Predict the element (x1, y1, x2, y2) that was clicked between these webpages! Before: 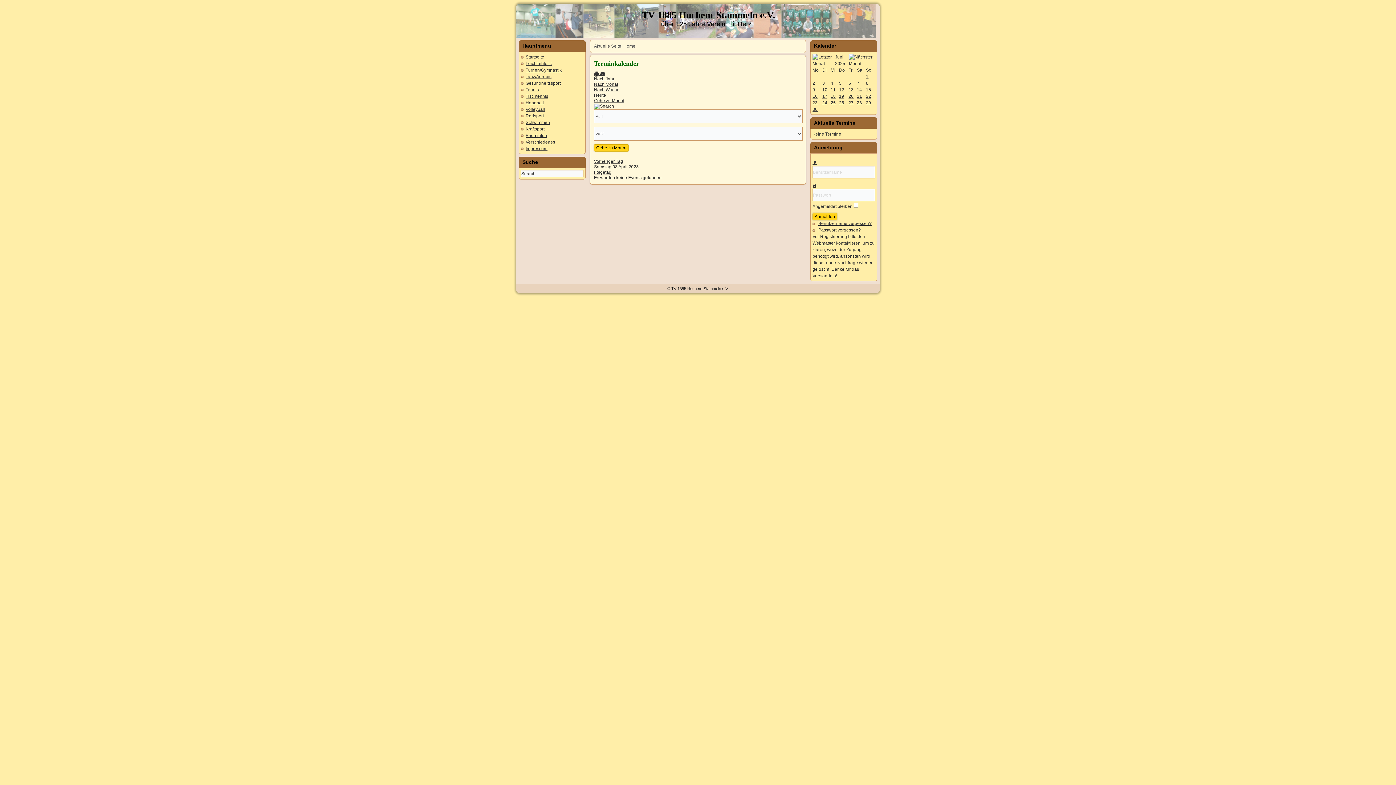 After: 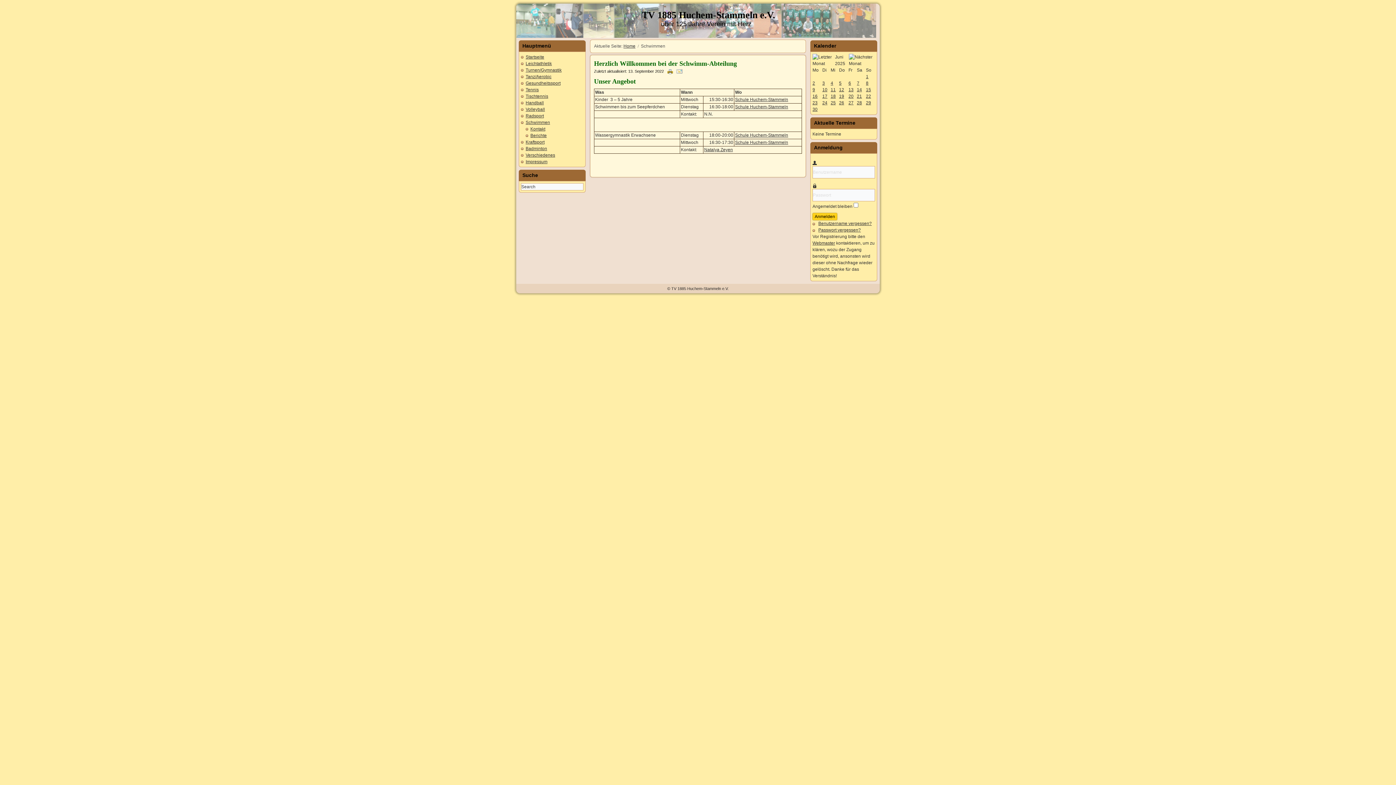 Action: label: Schwimmen bbox: (525, 120, 550, 125)